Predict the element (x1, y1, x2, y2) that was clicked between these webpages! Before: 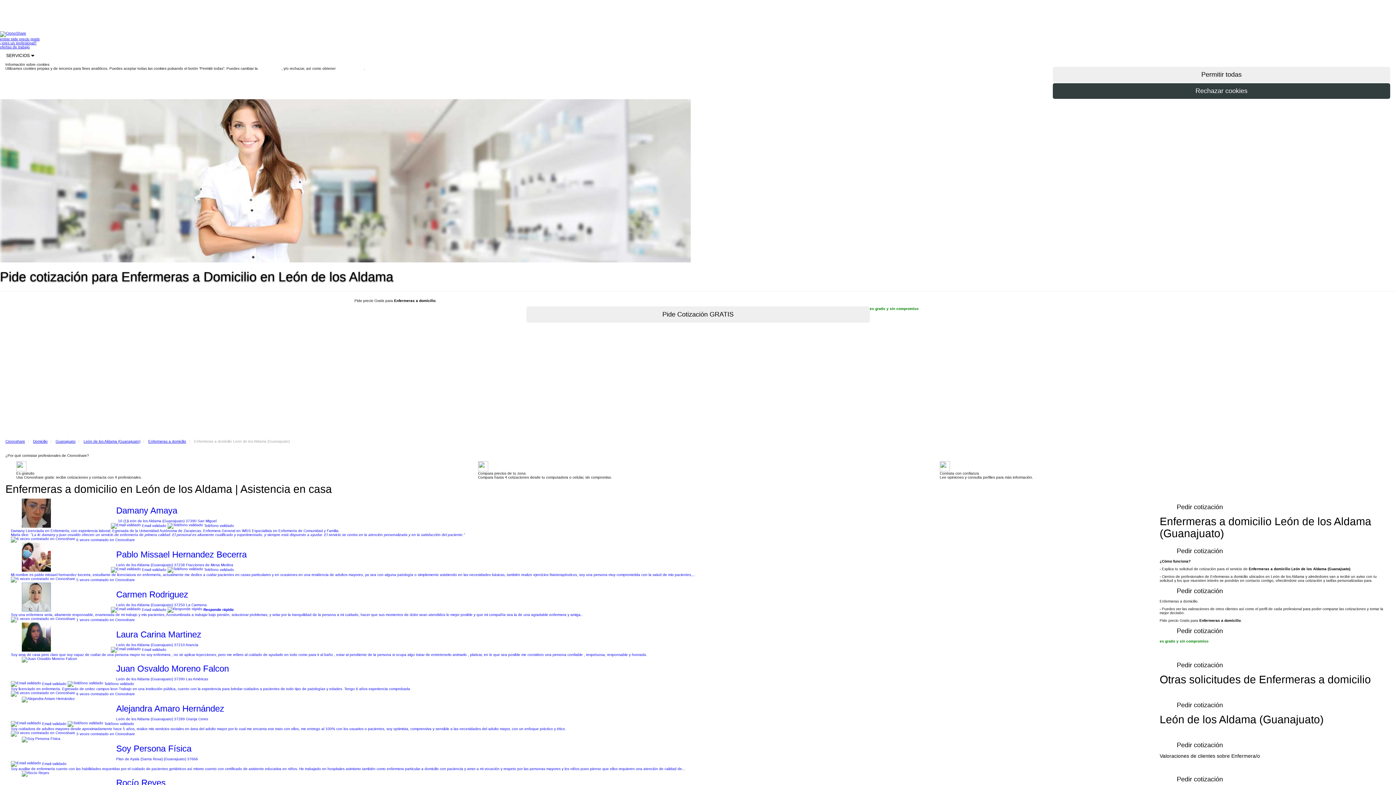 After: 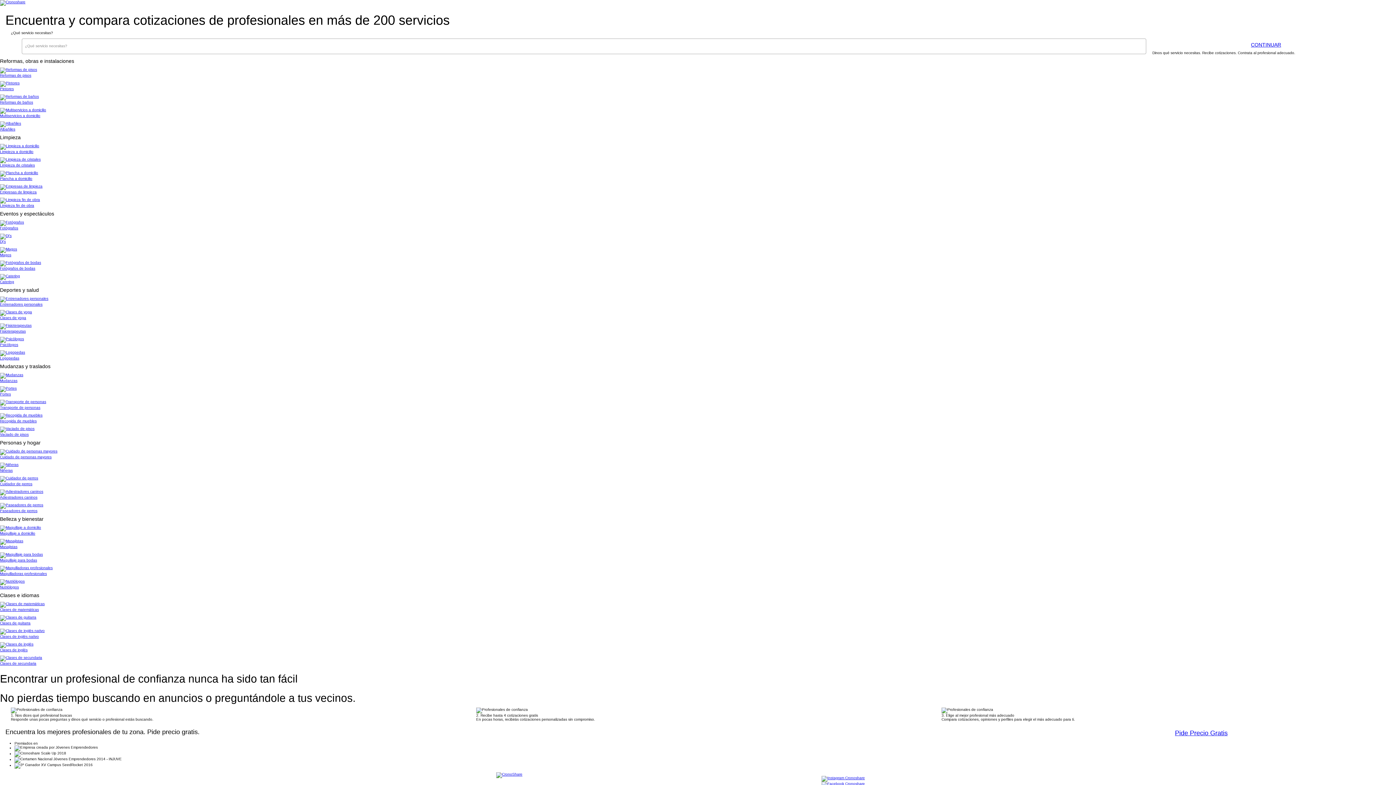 Action: label: pide precio gratis bbox: (10, 37, 39, 41)